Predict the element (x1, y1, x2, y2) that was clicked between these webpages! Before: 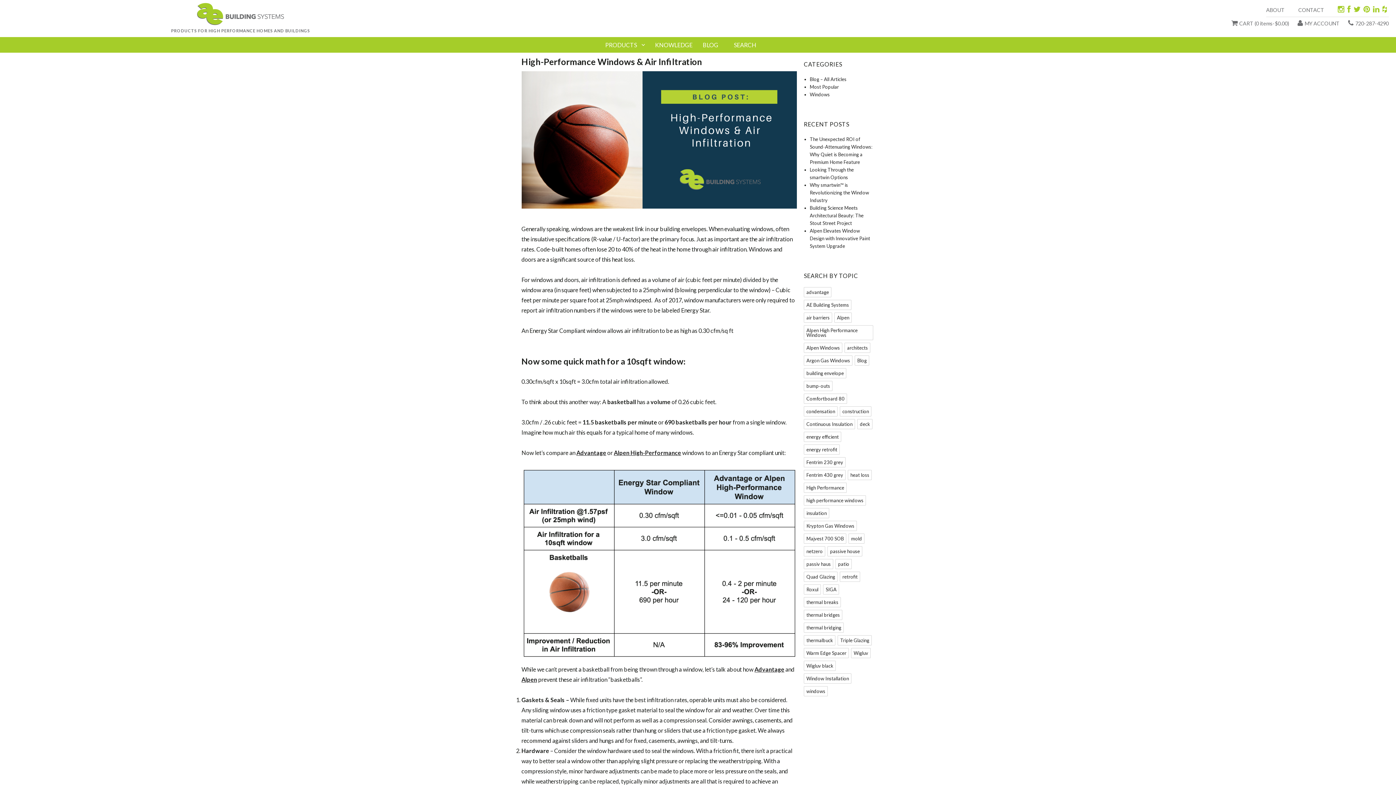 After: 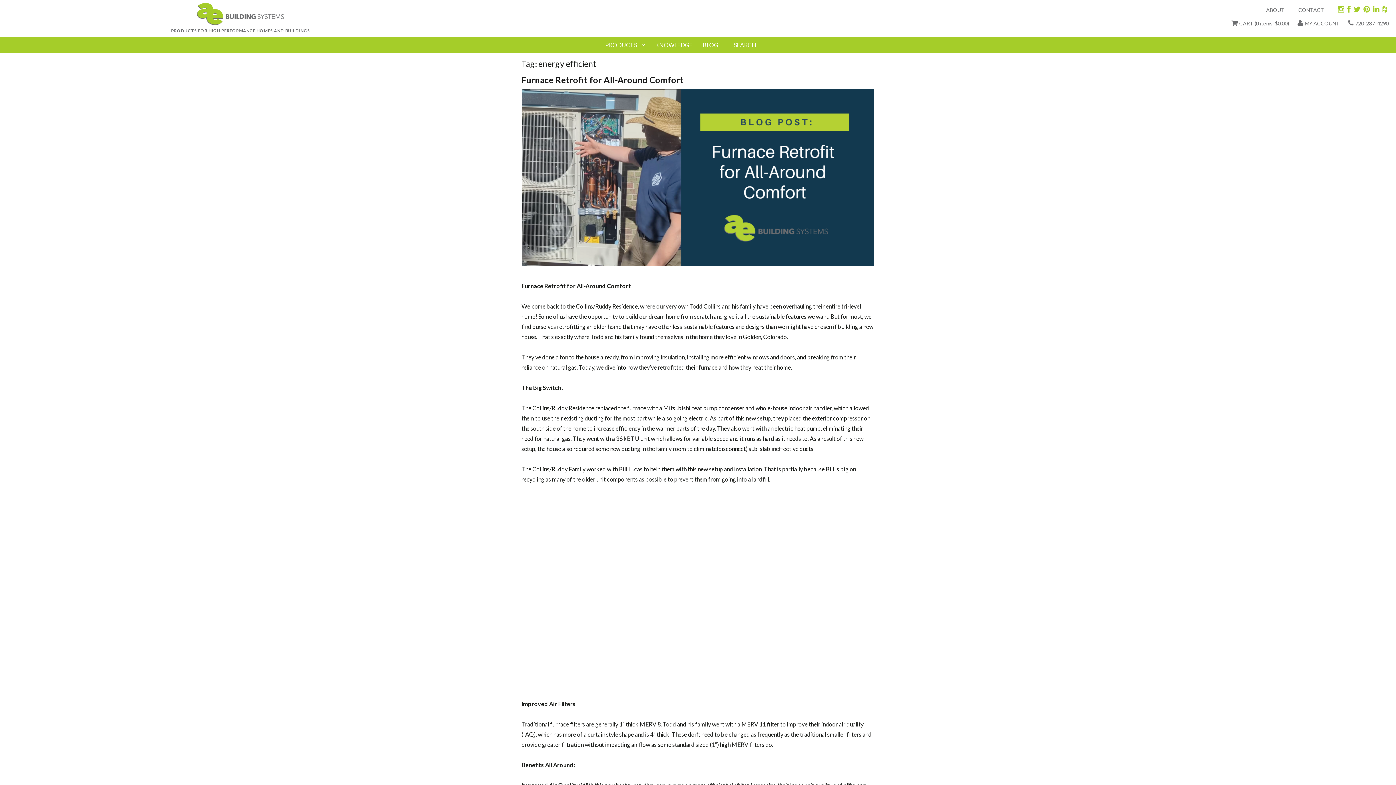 Action: label: energy efficient bbox: (804, 431, 841, 442)